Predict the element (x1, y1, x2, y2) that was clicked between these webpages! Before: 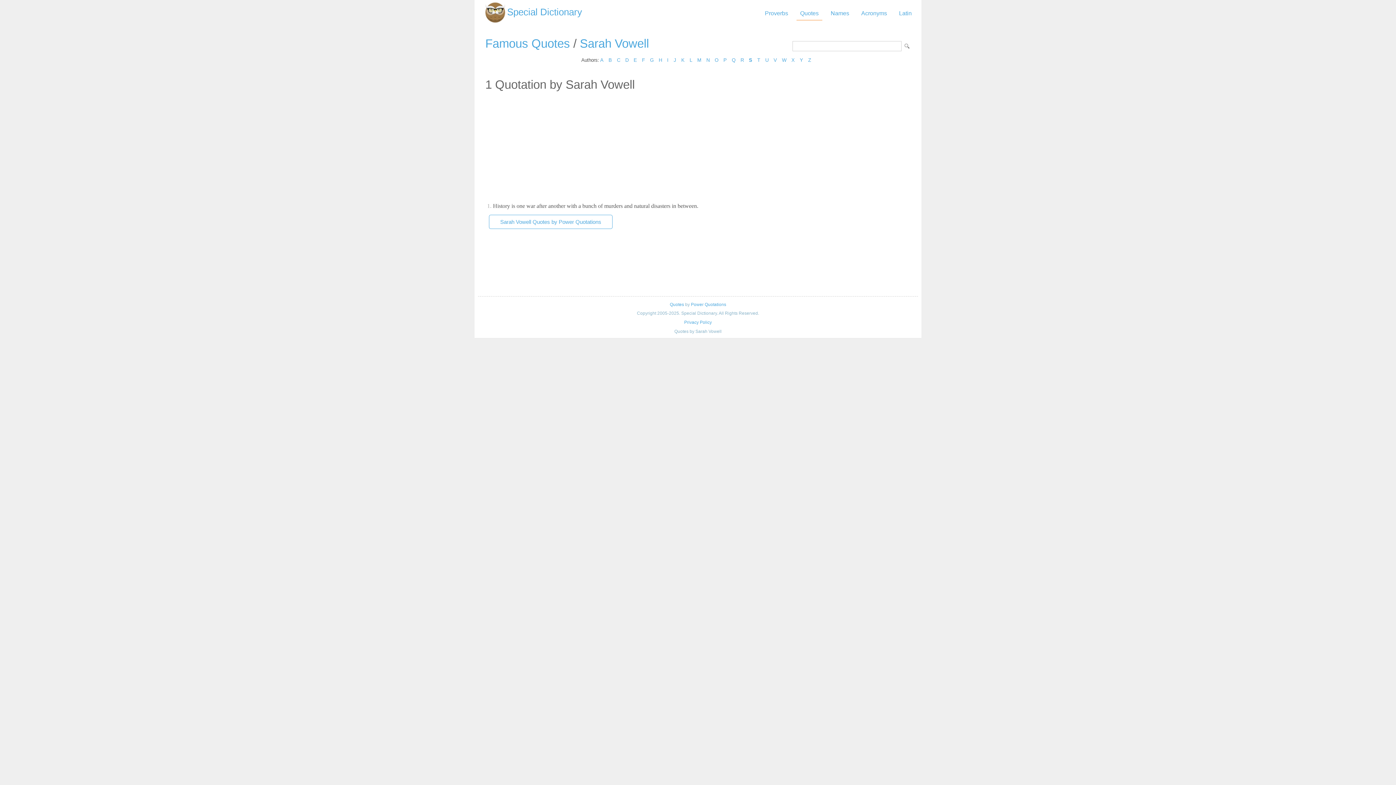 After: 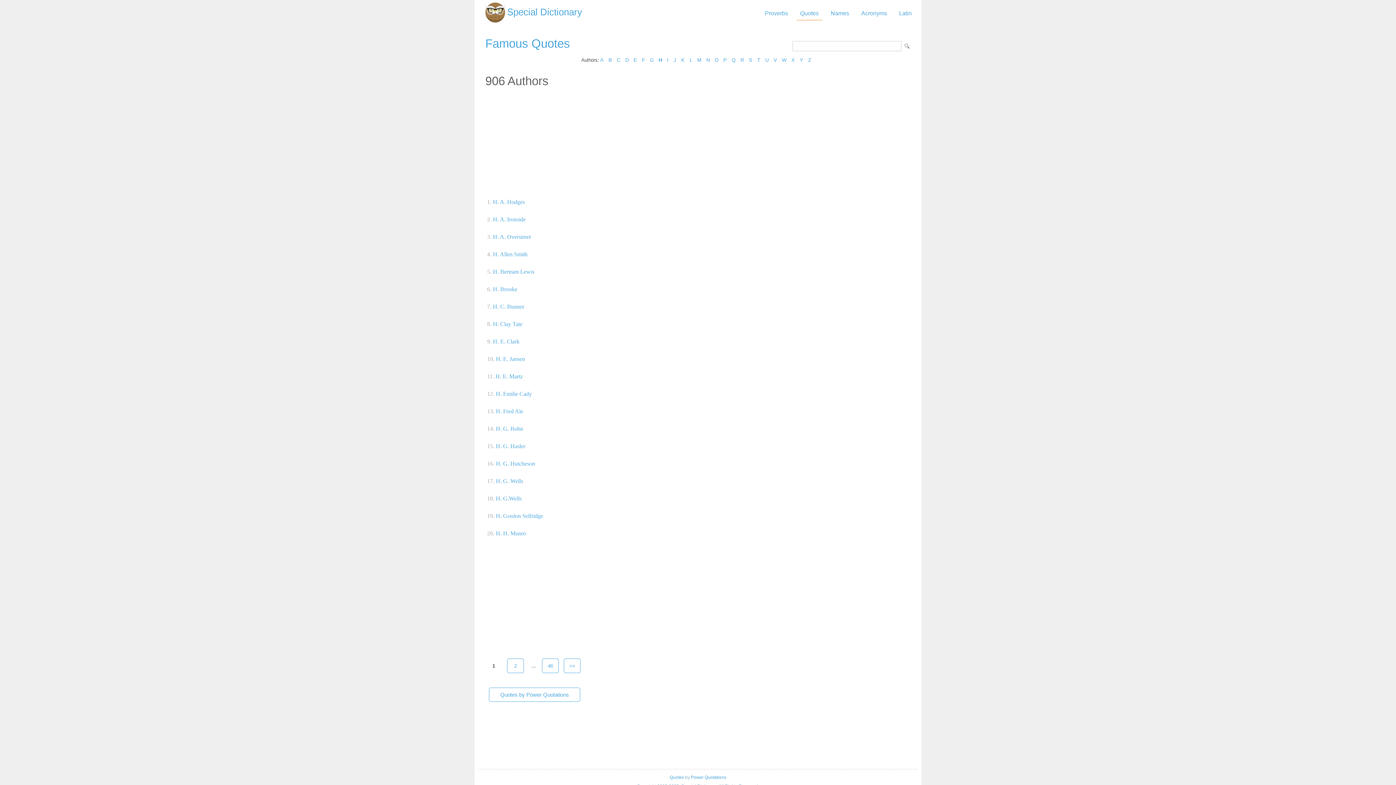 Action: bbox: (658, 57, 662, 62) label: H